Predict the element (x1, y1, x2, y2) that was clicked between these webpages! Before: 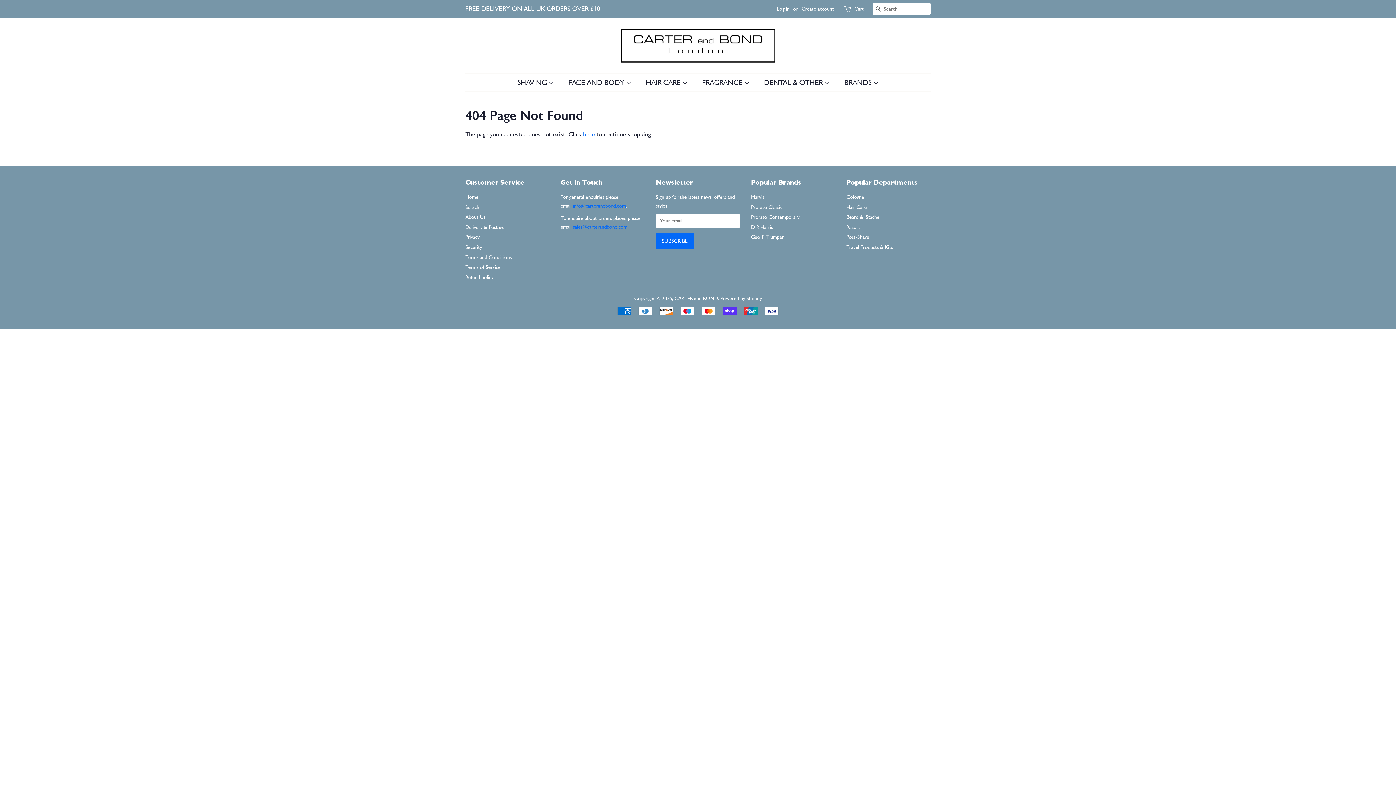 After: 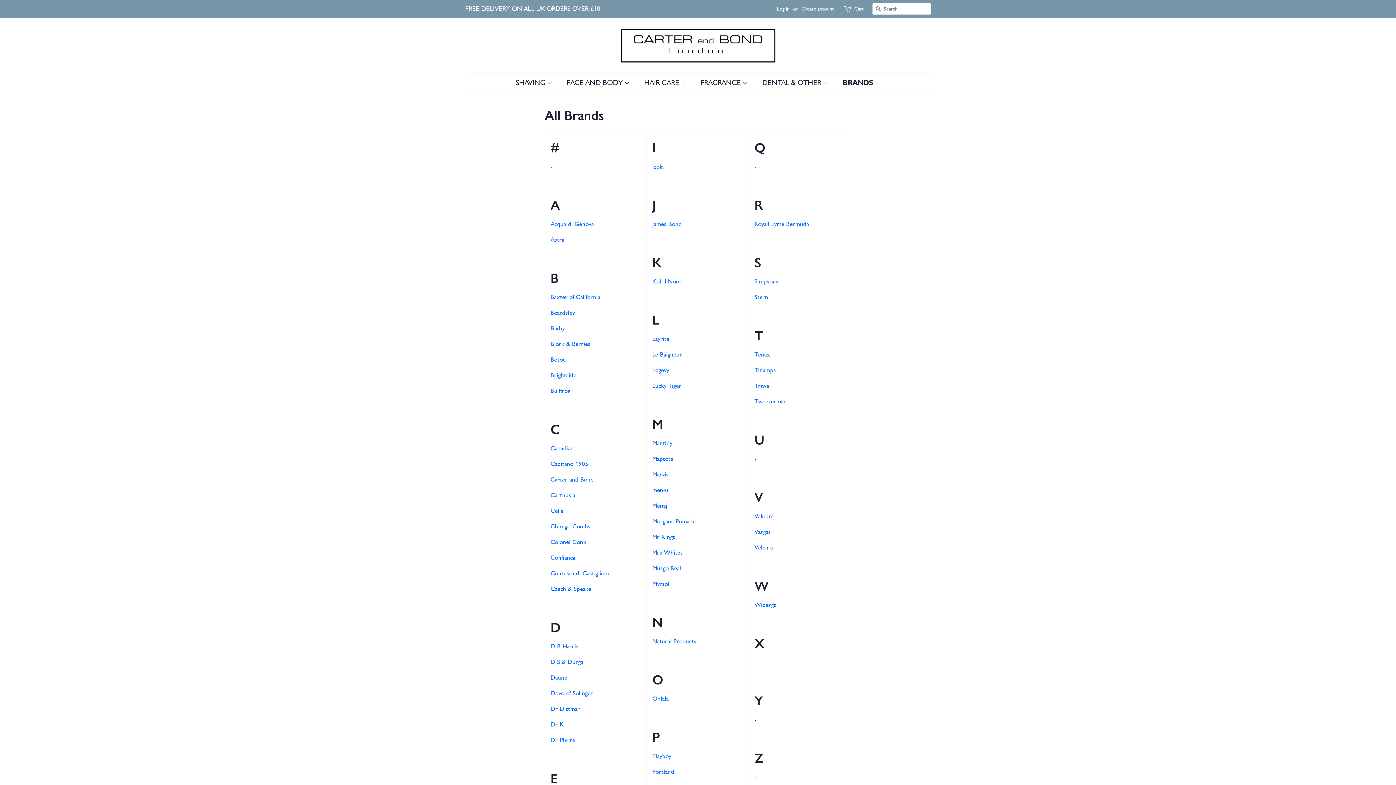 Action: label: BRANDS  bbox: (839, 73, 878, 91)